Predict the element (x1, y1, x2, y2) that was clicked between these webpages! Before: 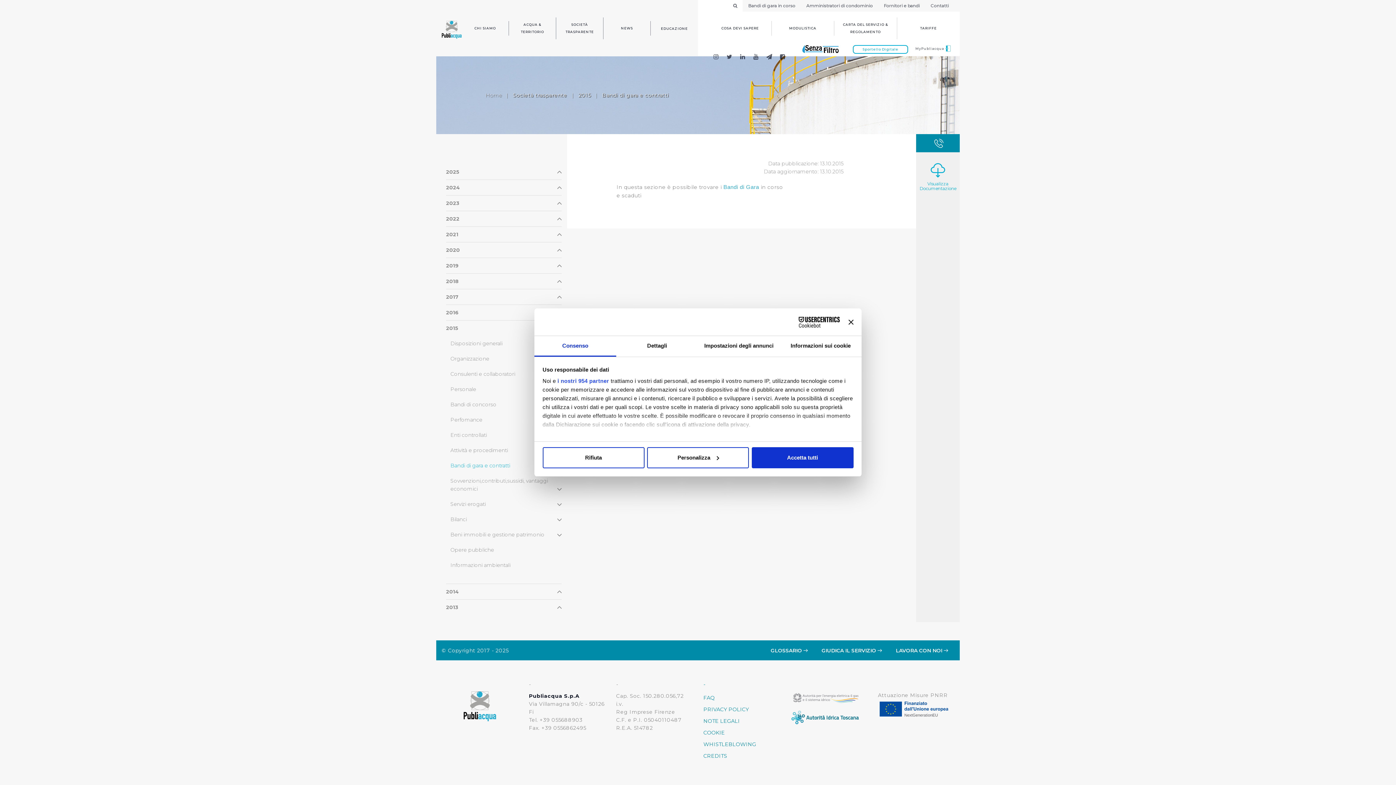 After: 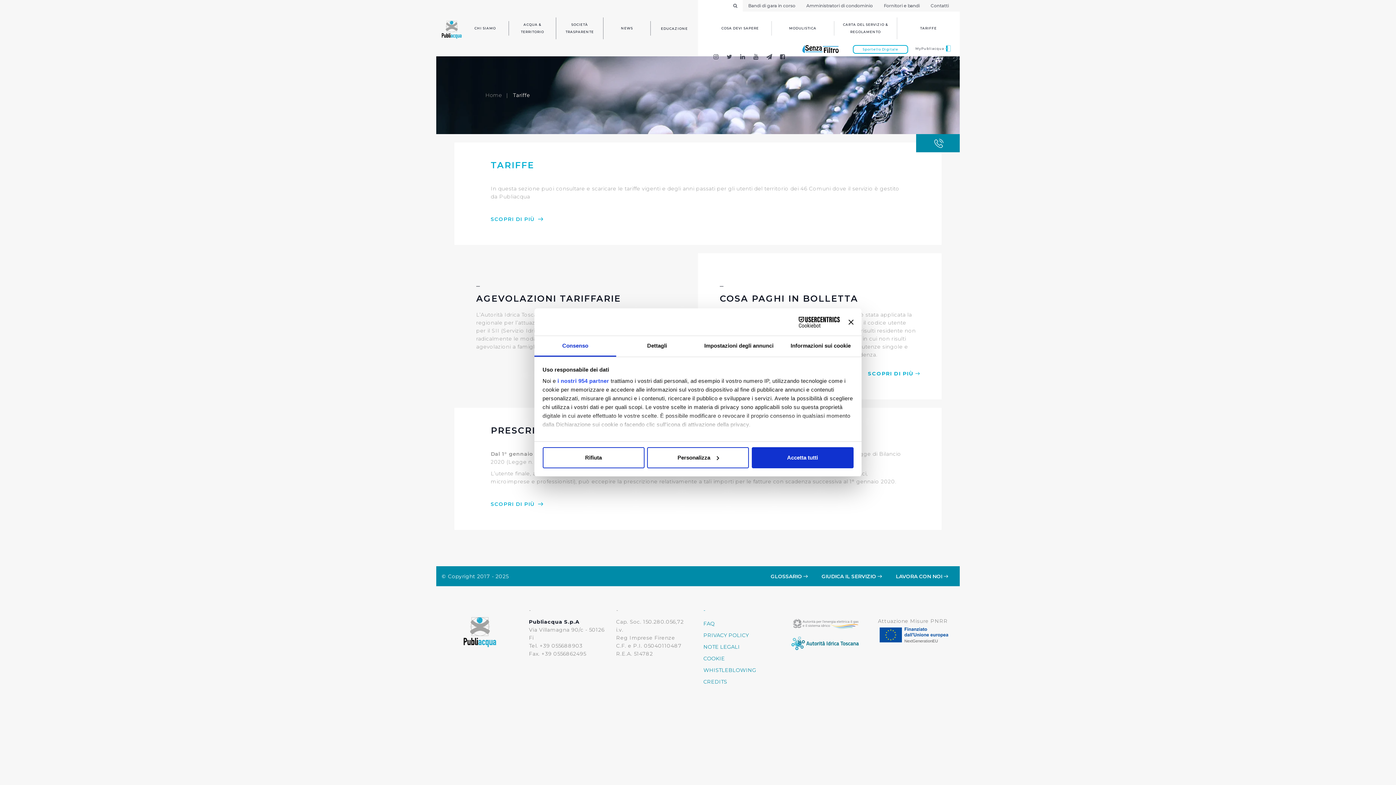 Action: label: TARIFFE bbox: (897, 21, 960, 35)